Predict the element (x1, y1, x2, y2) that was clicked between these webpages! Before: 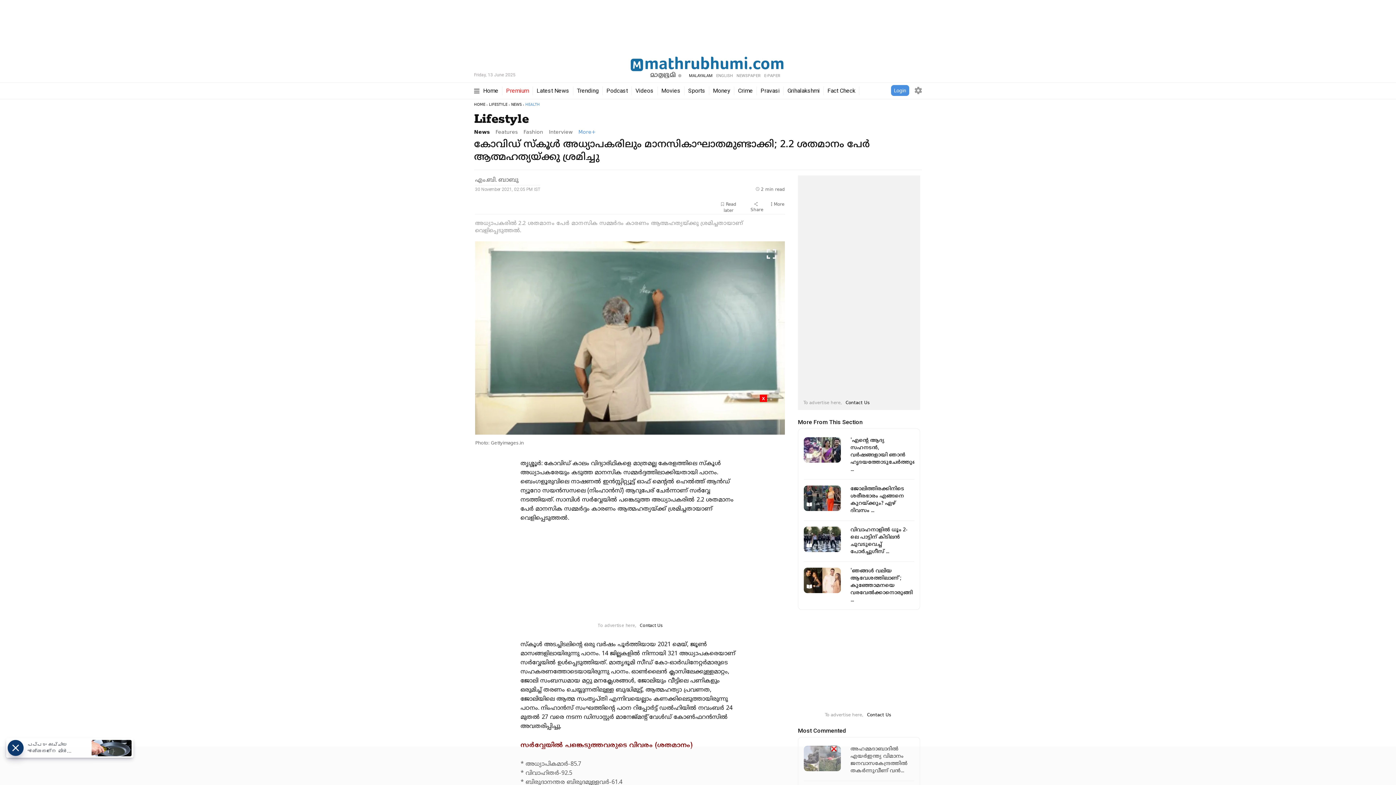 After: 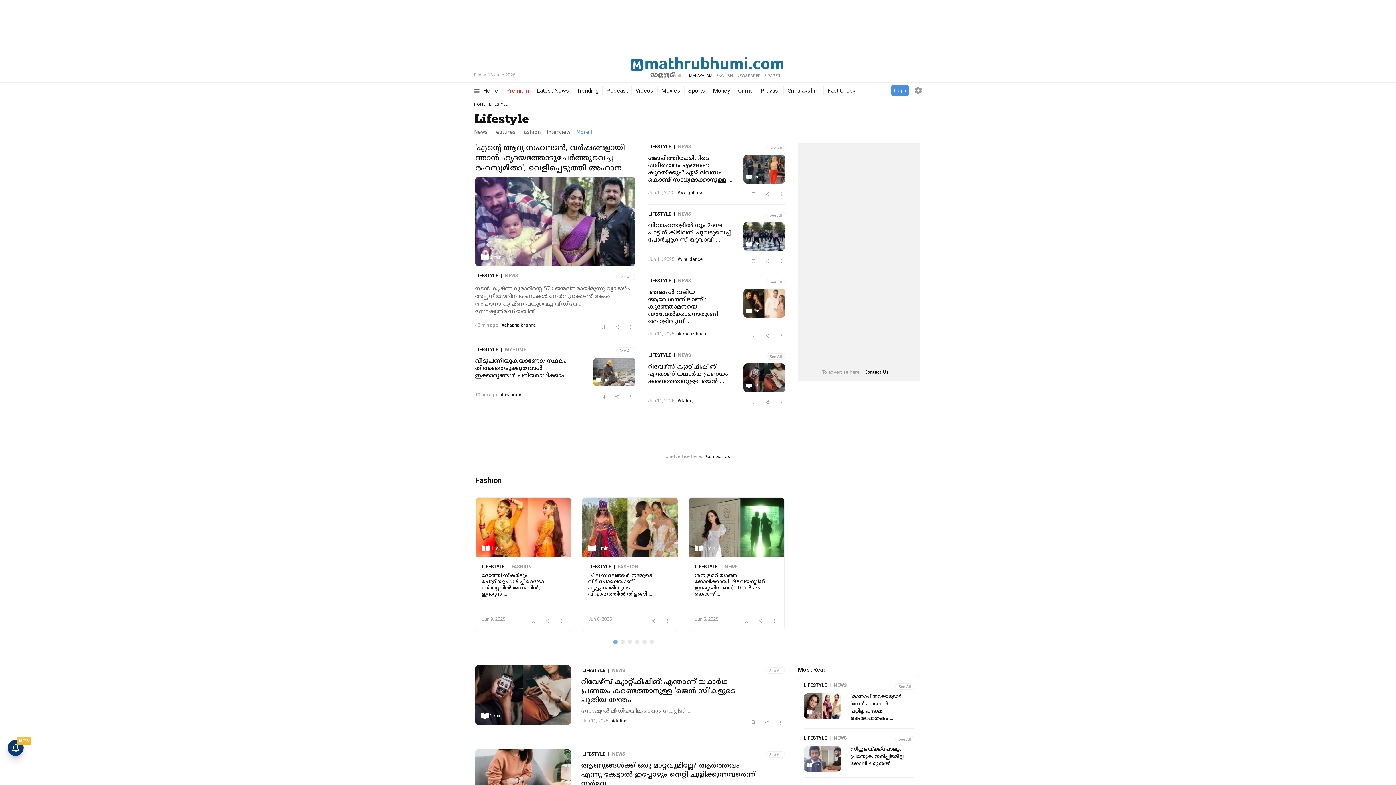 Action: label: LIFESTYLE bbox: (489, 102, 507, 107)